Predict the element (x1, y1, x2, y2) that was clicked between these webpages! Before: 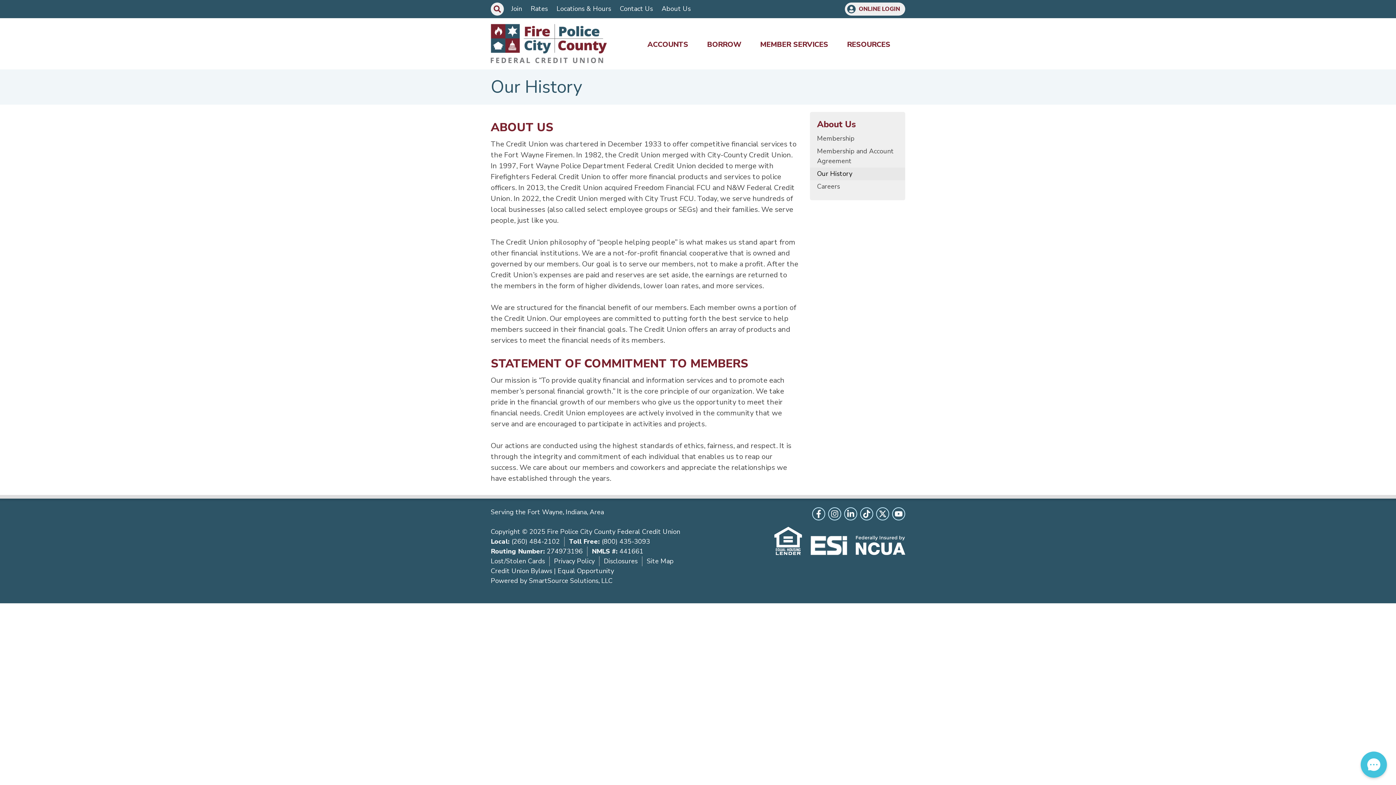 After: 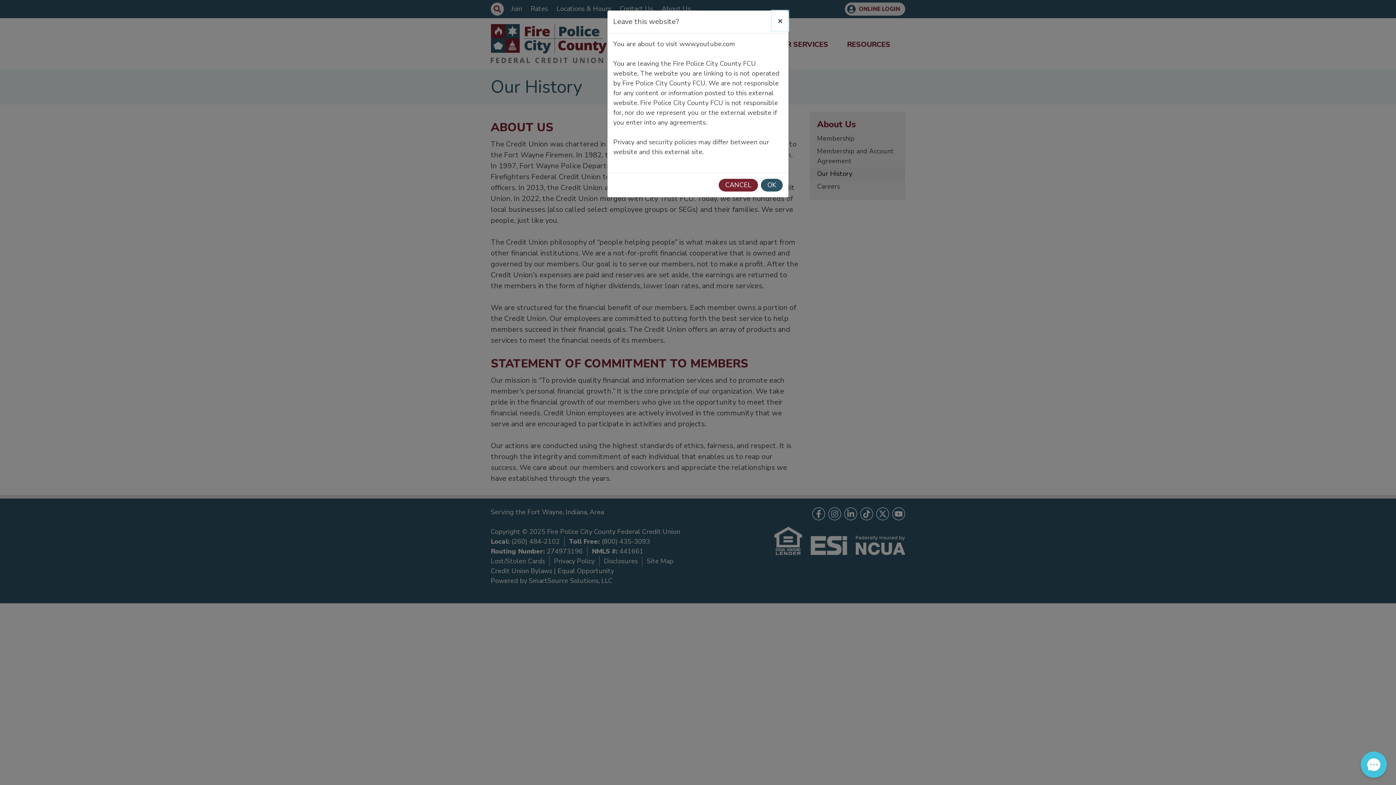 Action: label: Follow Us on Youtube bbox: (892, 507, 905, 520)